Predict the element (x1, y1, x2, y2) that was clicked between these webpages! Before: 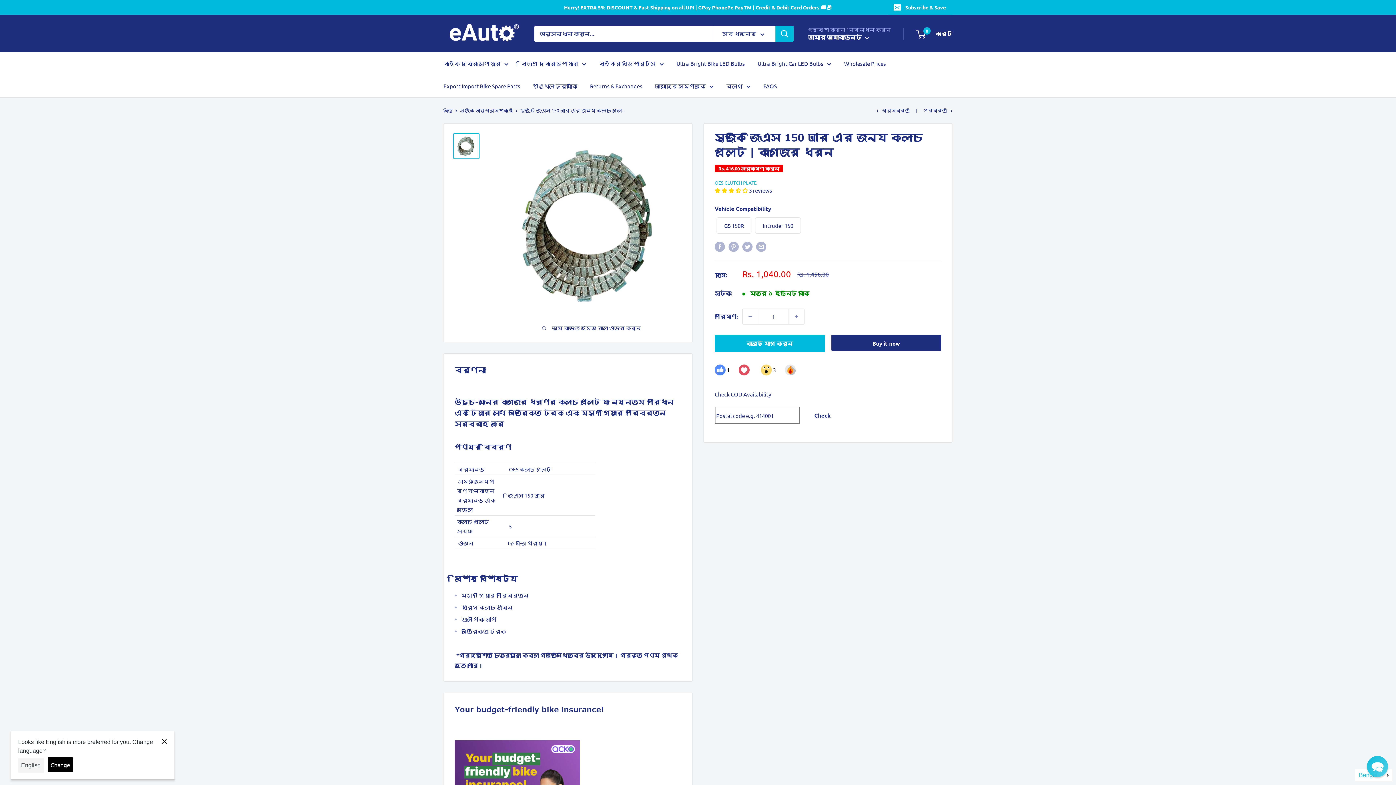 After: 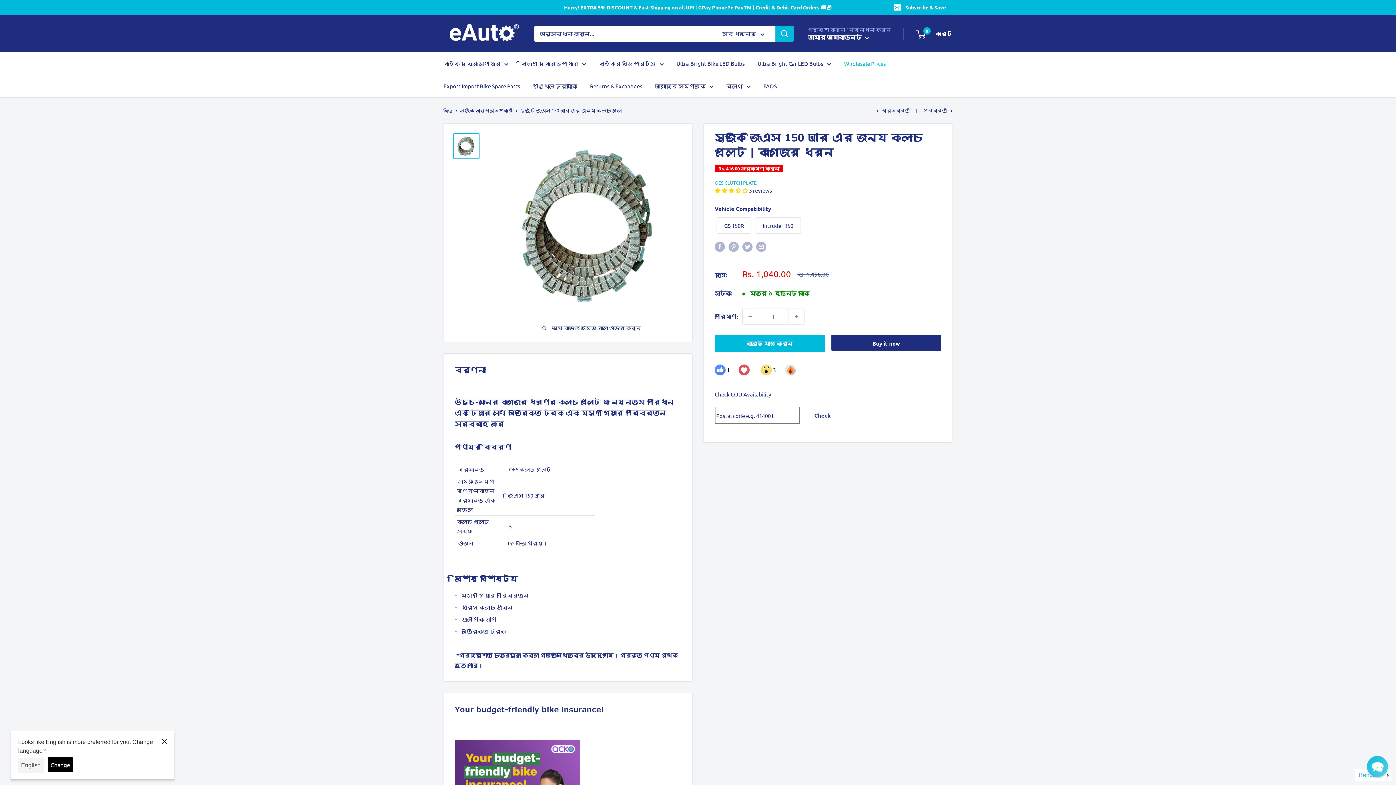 Action: bbox: (844, 58, 886, 68) label: Wholesale Prices